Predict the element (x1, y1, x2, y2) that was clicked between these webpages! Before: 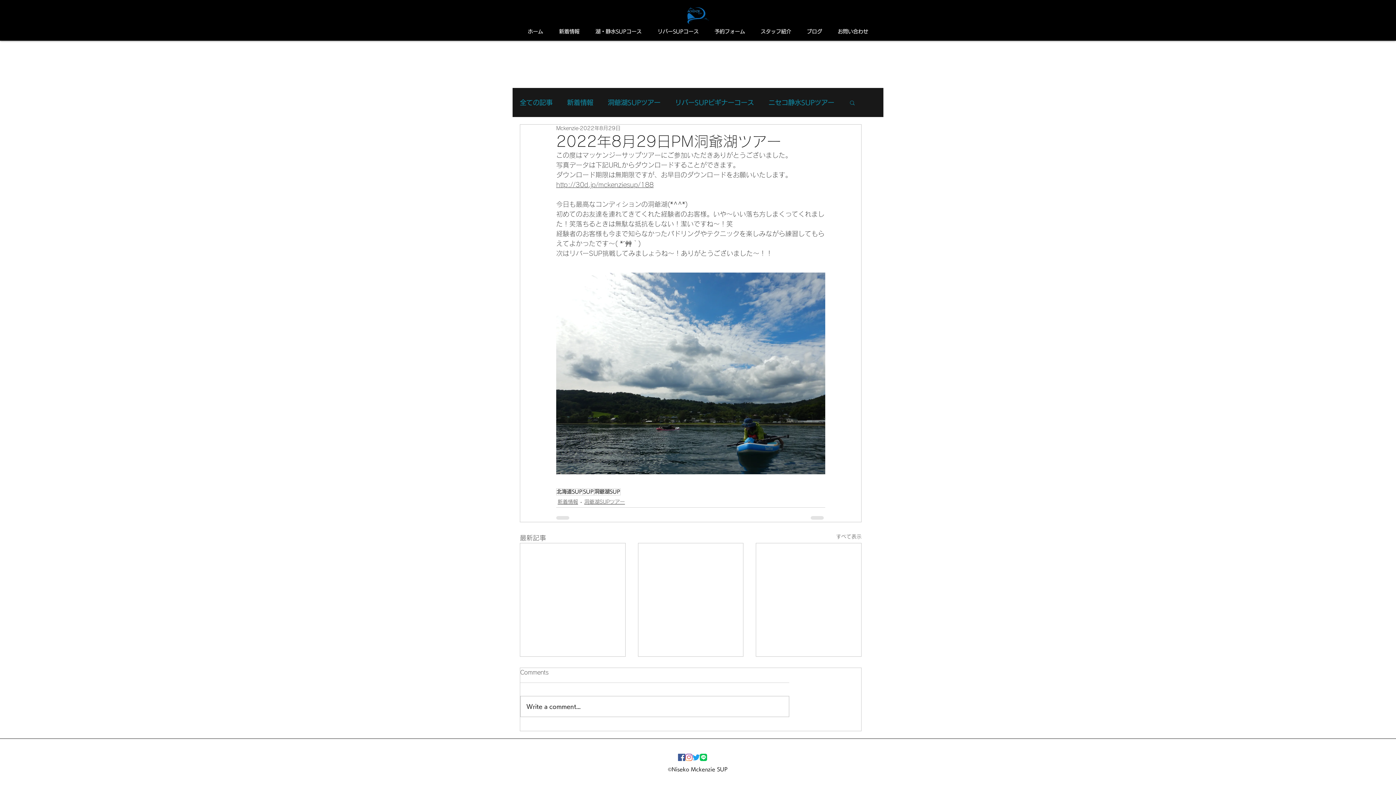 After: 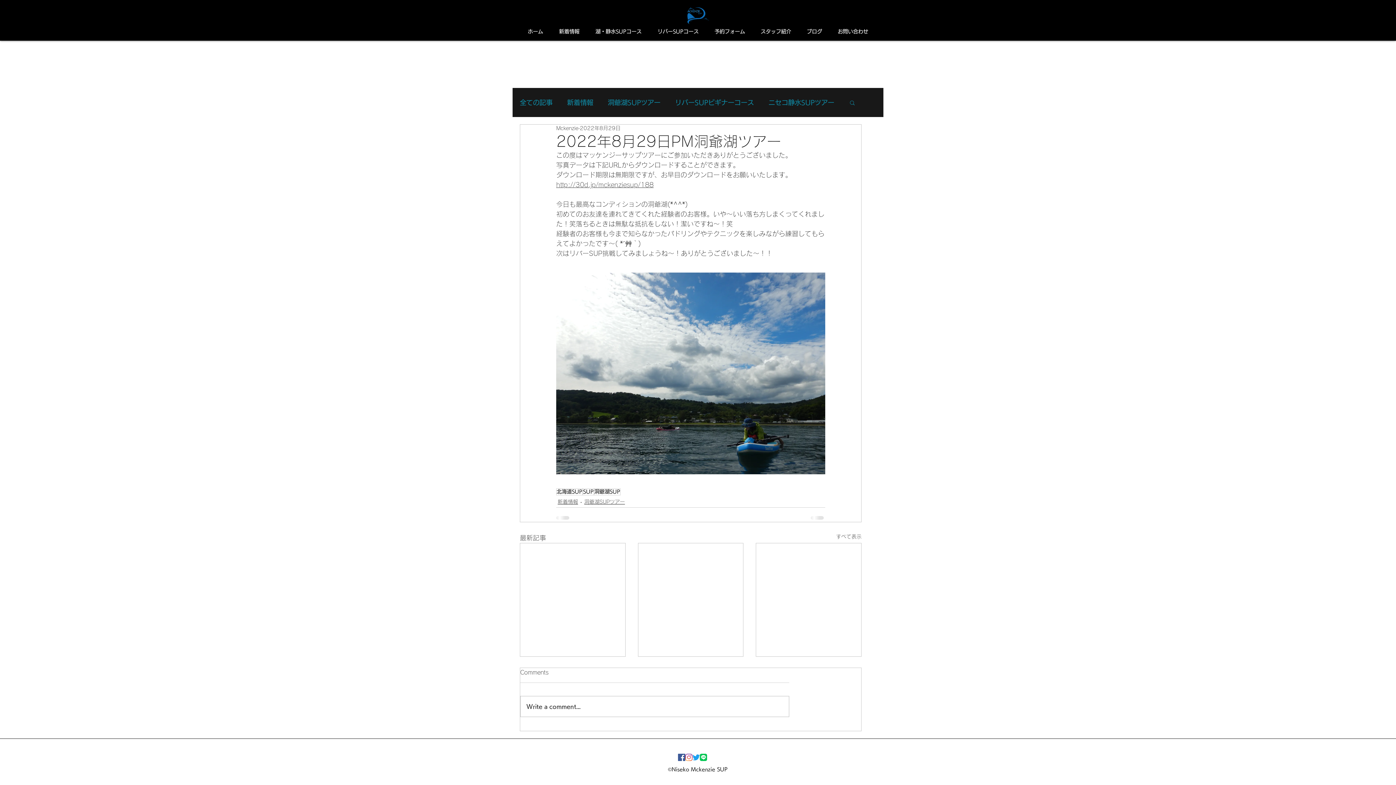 Action: label: Instagram bbox: (685, 754, 692, 761)